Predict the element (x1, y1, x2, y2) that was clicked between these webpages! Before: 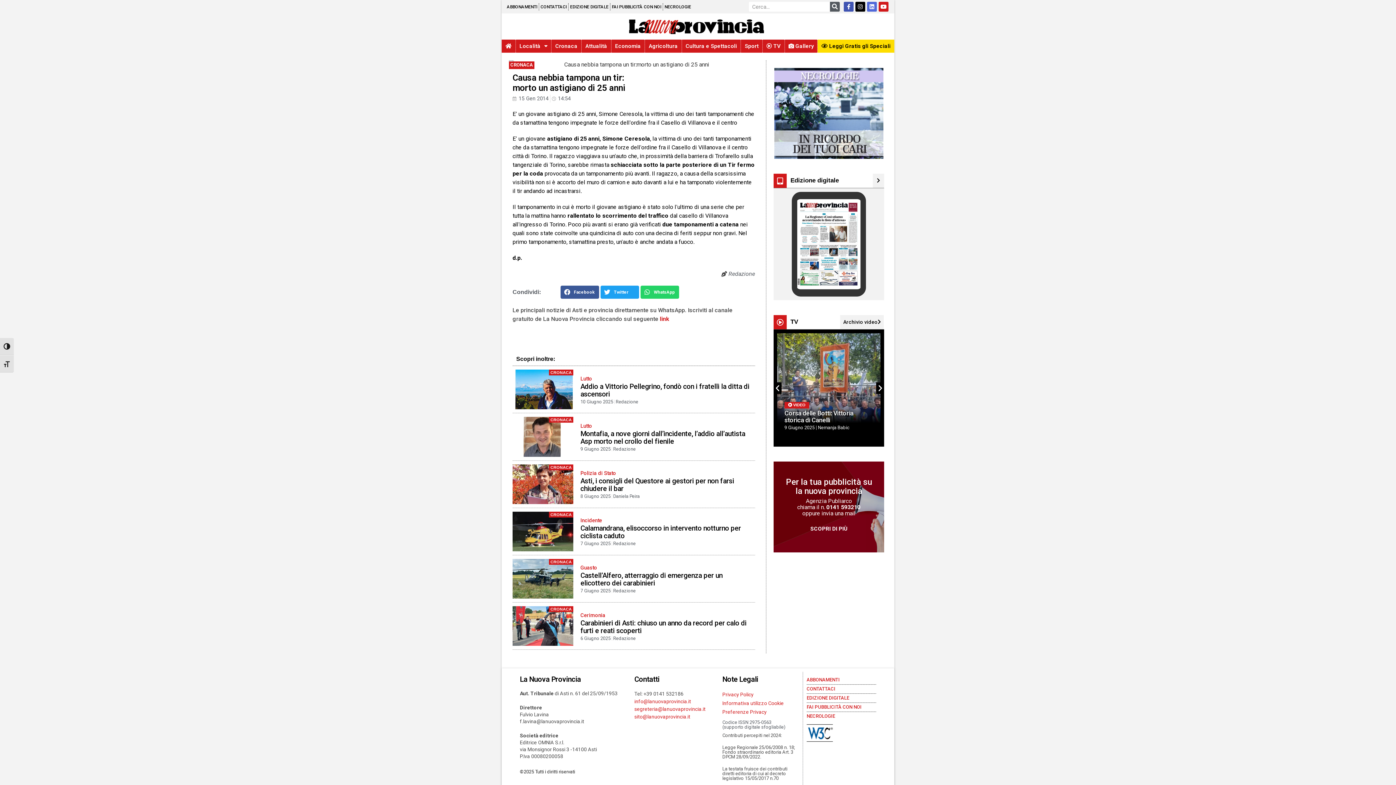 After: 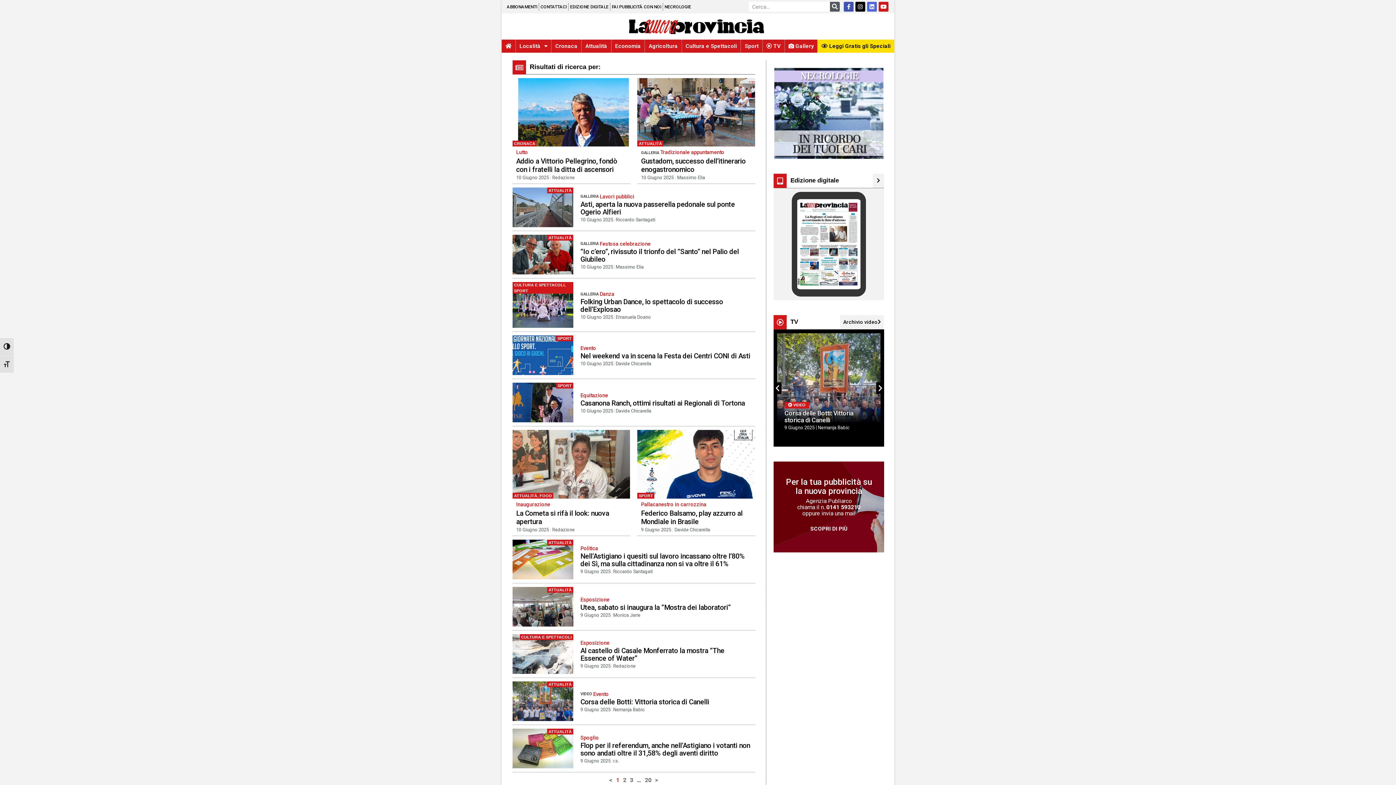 Action: label: Cerca bbox: (830, 1, 839, 11)